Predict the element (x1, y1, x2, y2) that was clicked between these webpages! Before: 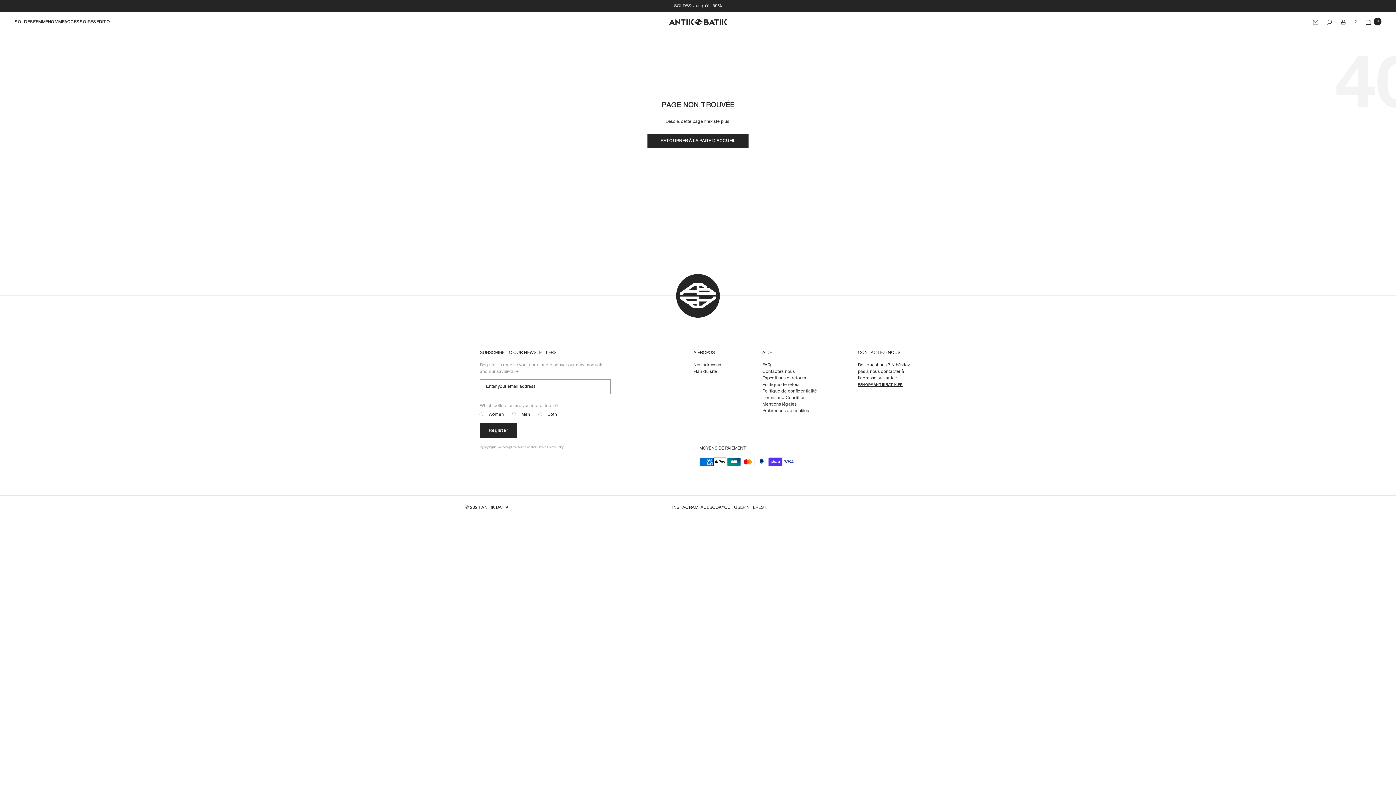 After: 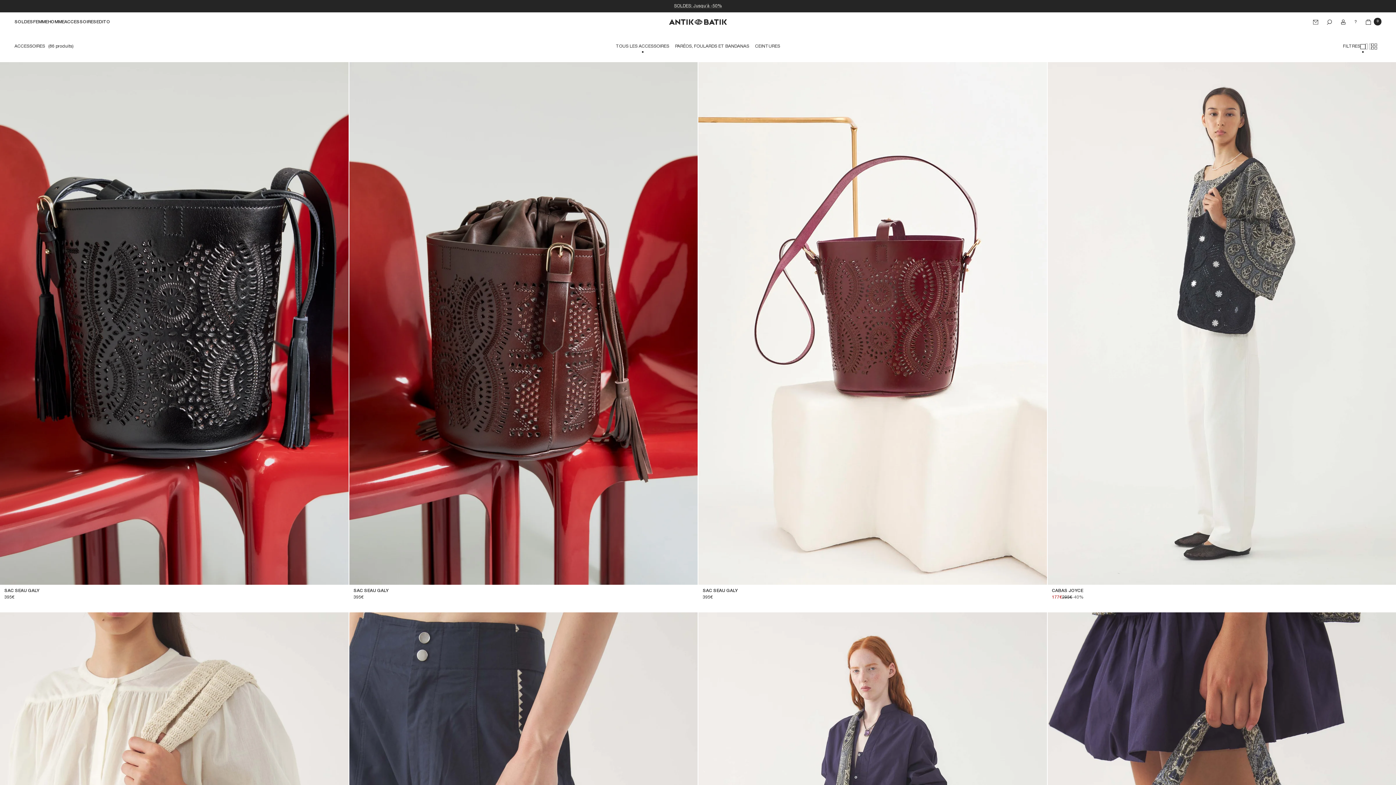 Action: label: ACCESSOIRES bbox: (64, 18, 96, 25)